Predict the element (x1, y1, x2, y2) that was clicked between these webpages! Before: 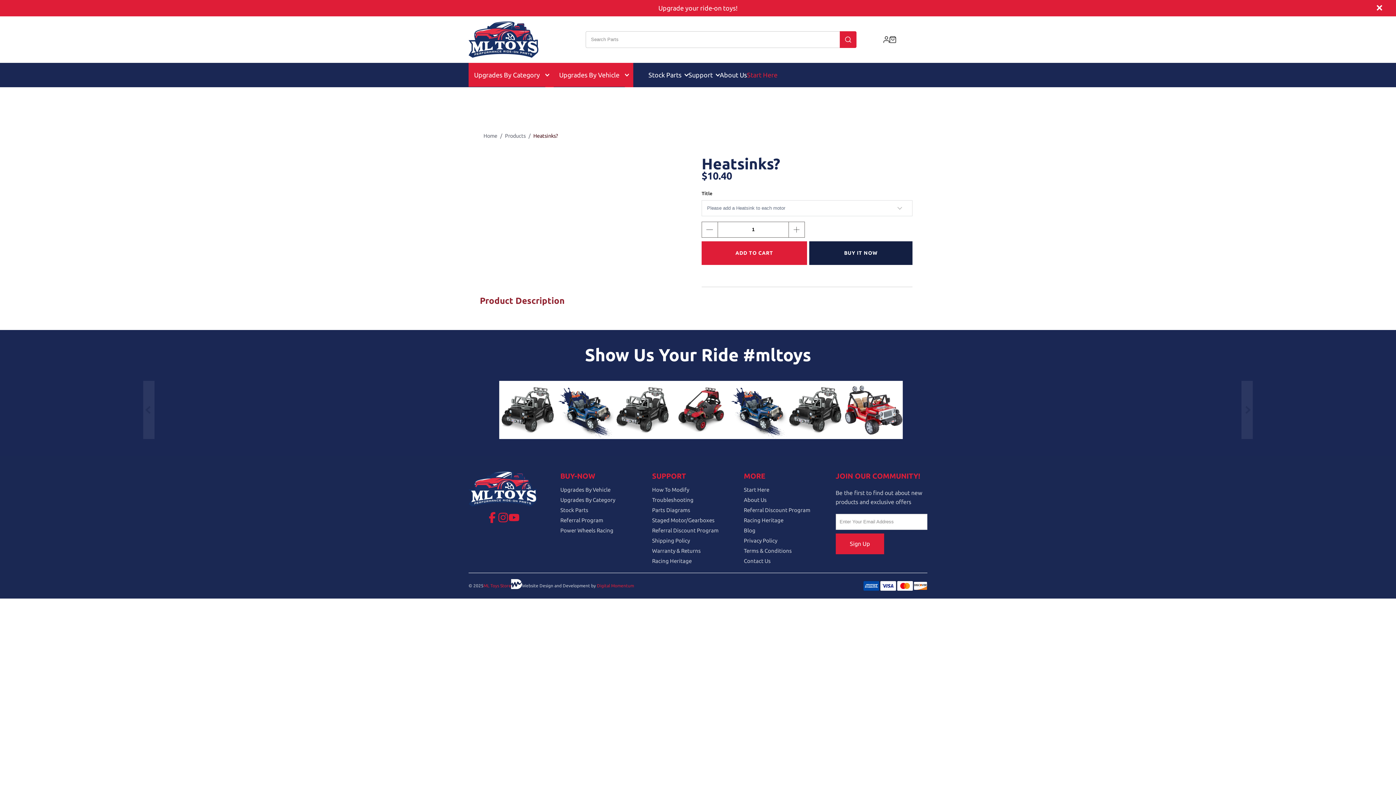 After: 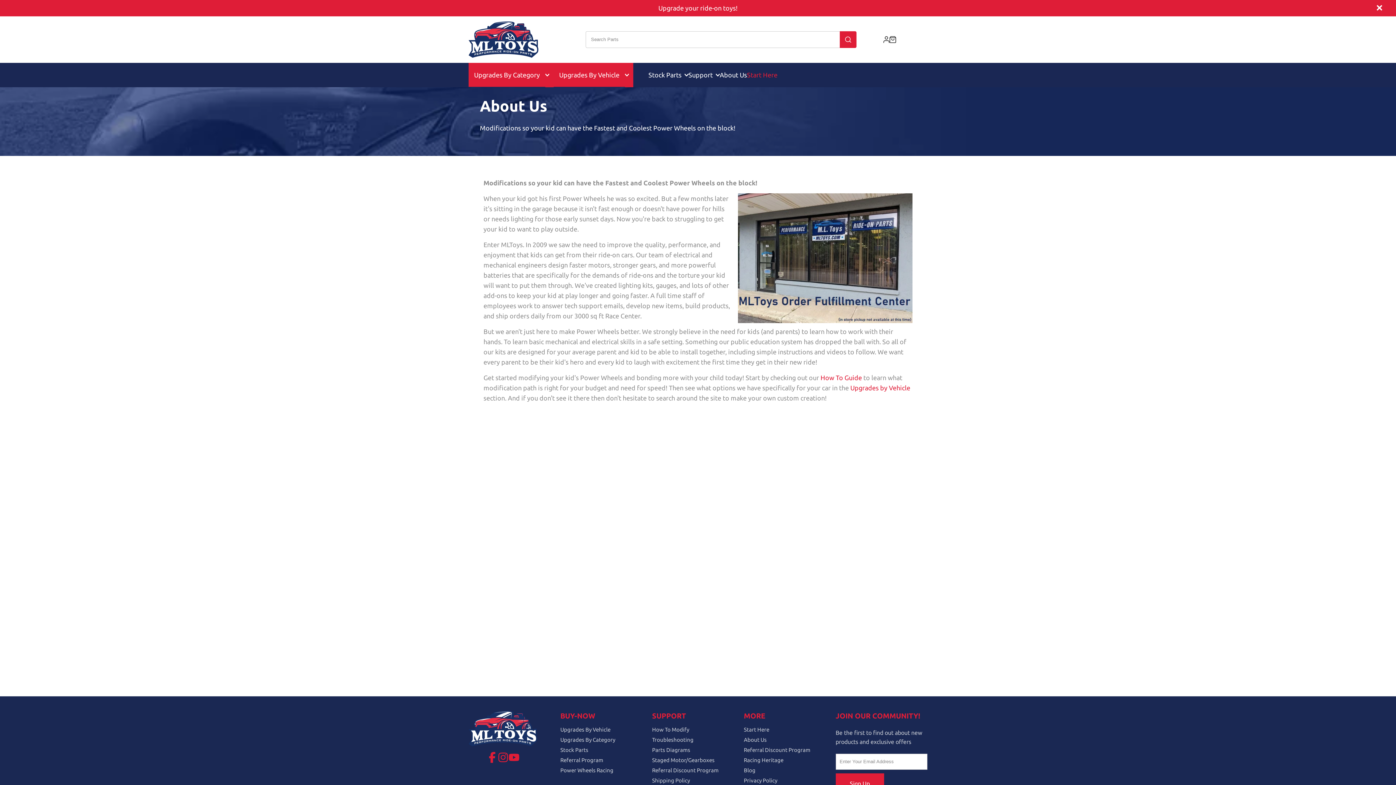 Action: label: About Us bbox: (744, 496, 766, 503)